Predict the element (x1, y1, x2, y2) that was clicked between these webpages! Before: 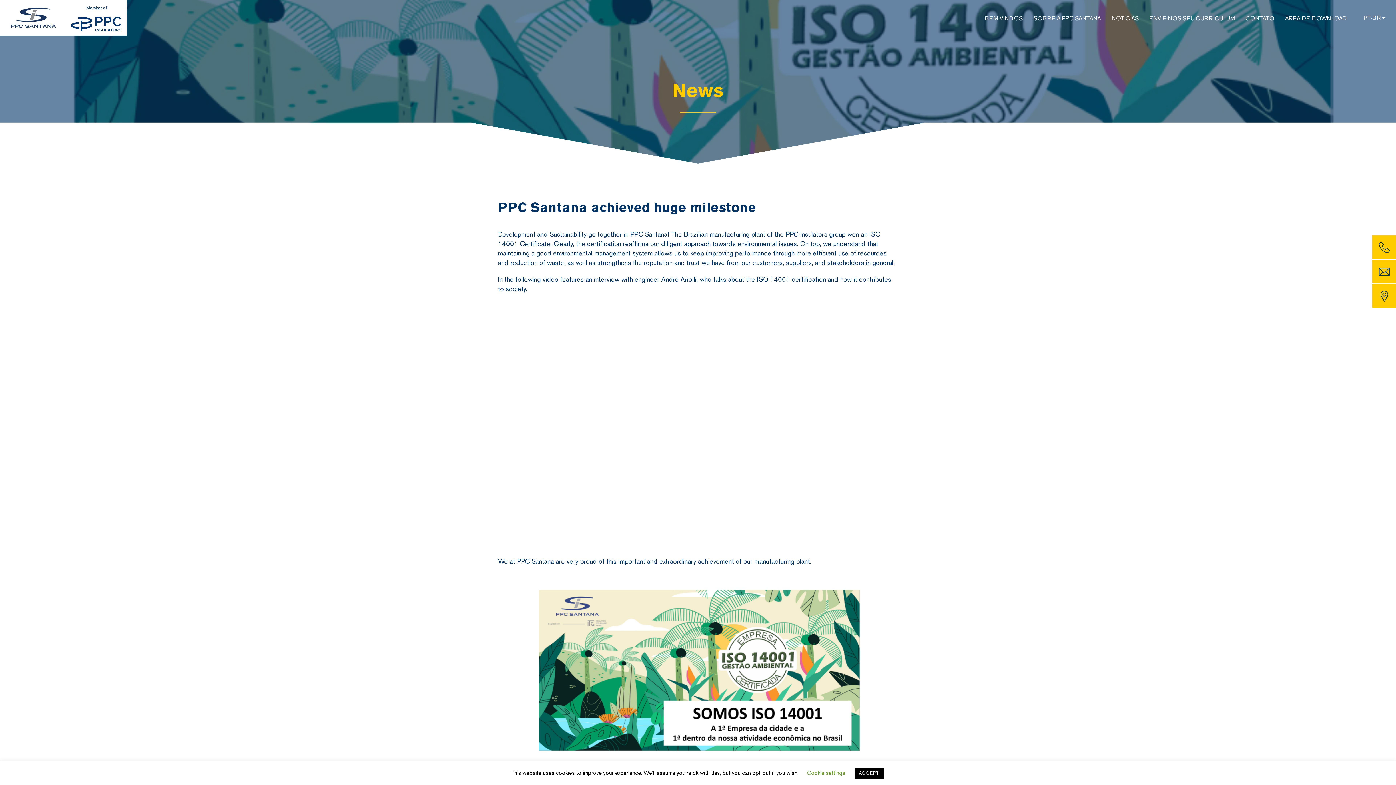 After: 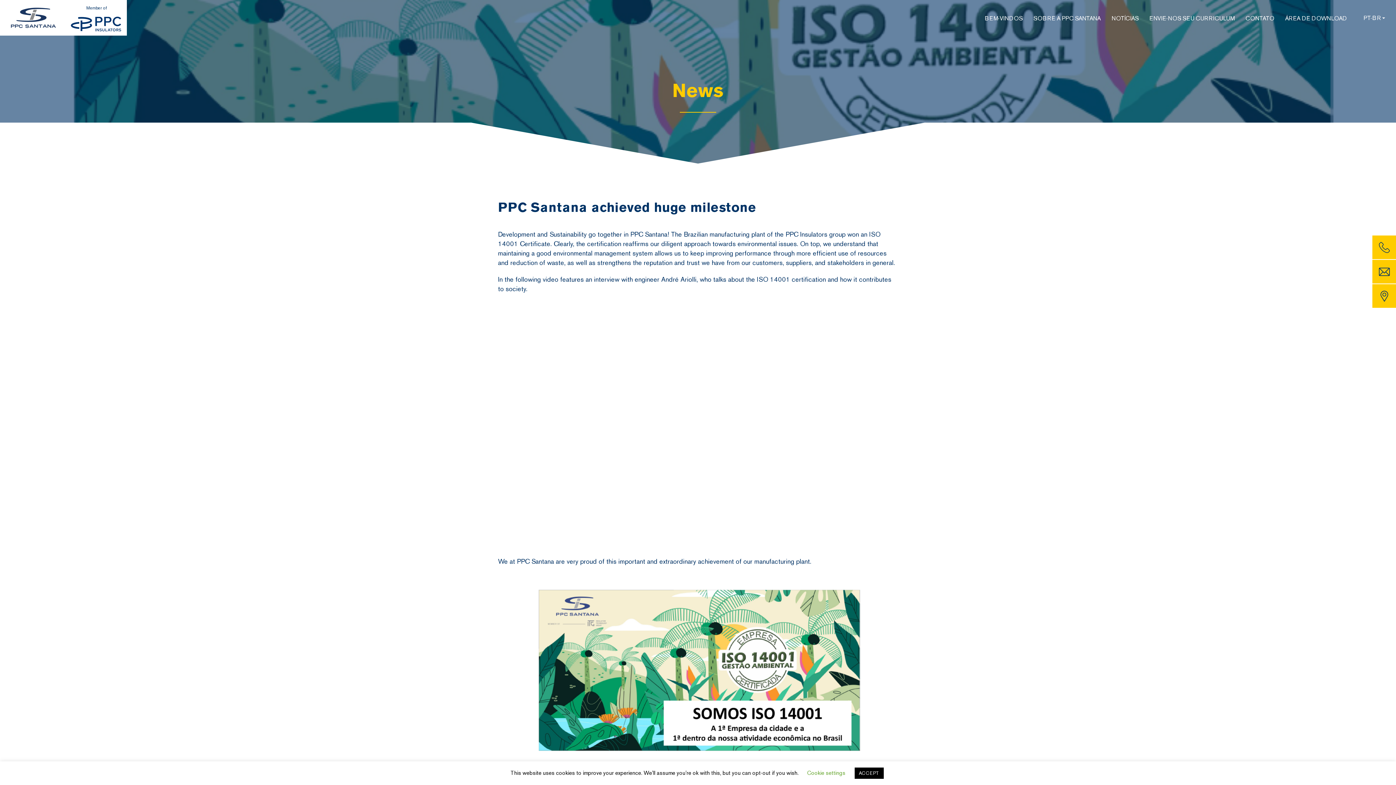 Action: bbox: (1372, 235, 1396, 259) label: Phone